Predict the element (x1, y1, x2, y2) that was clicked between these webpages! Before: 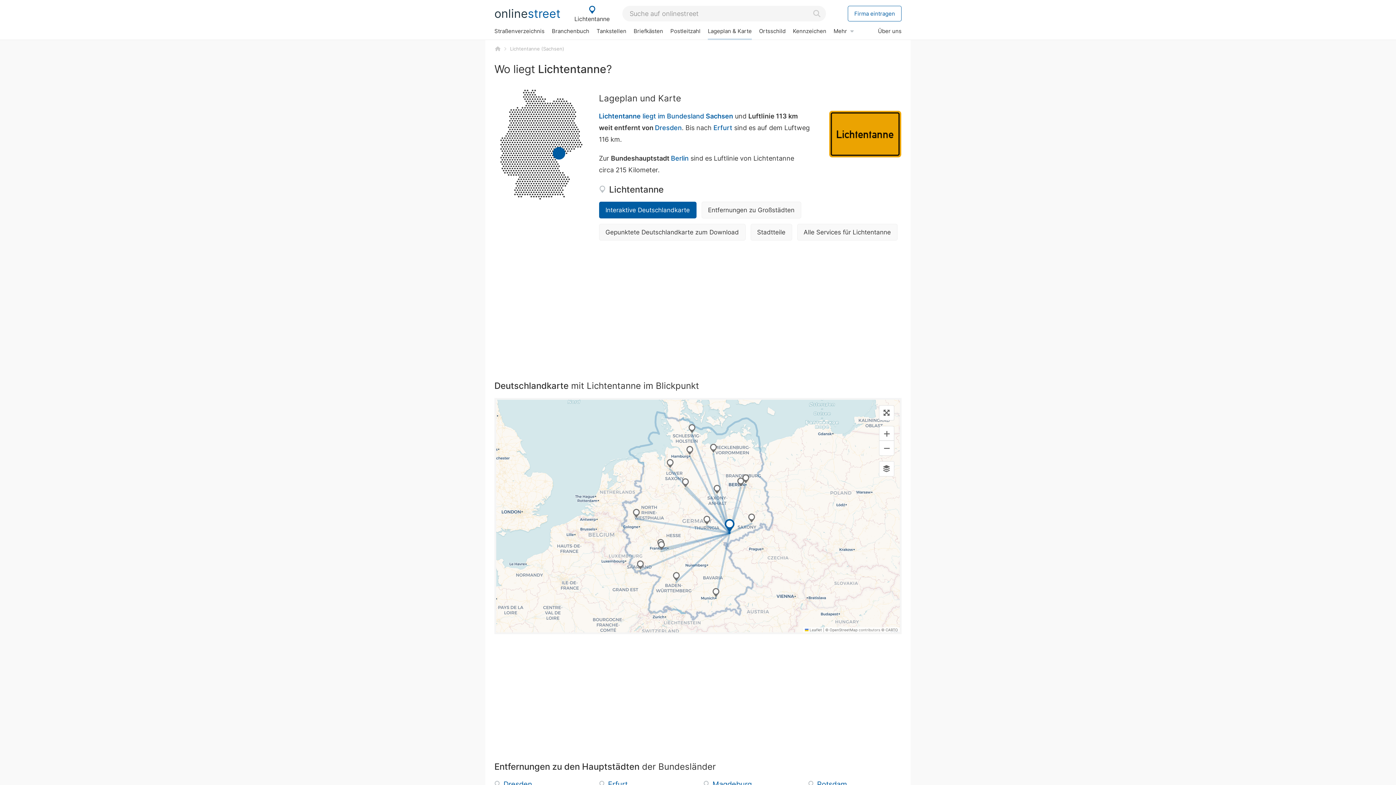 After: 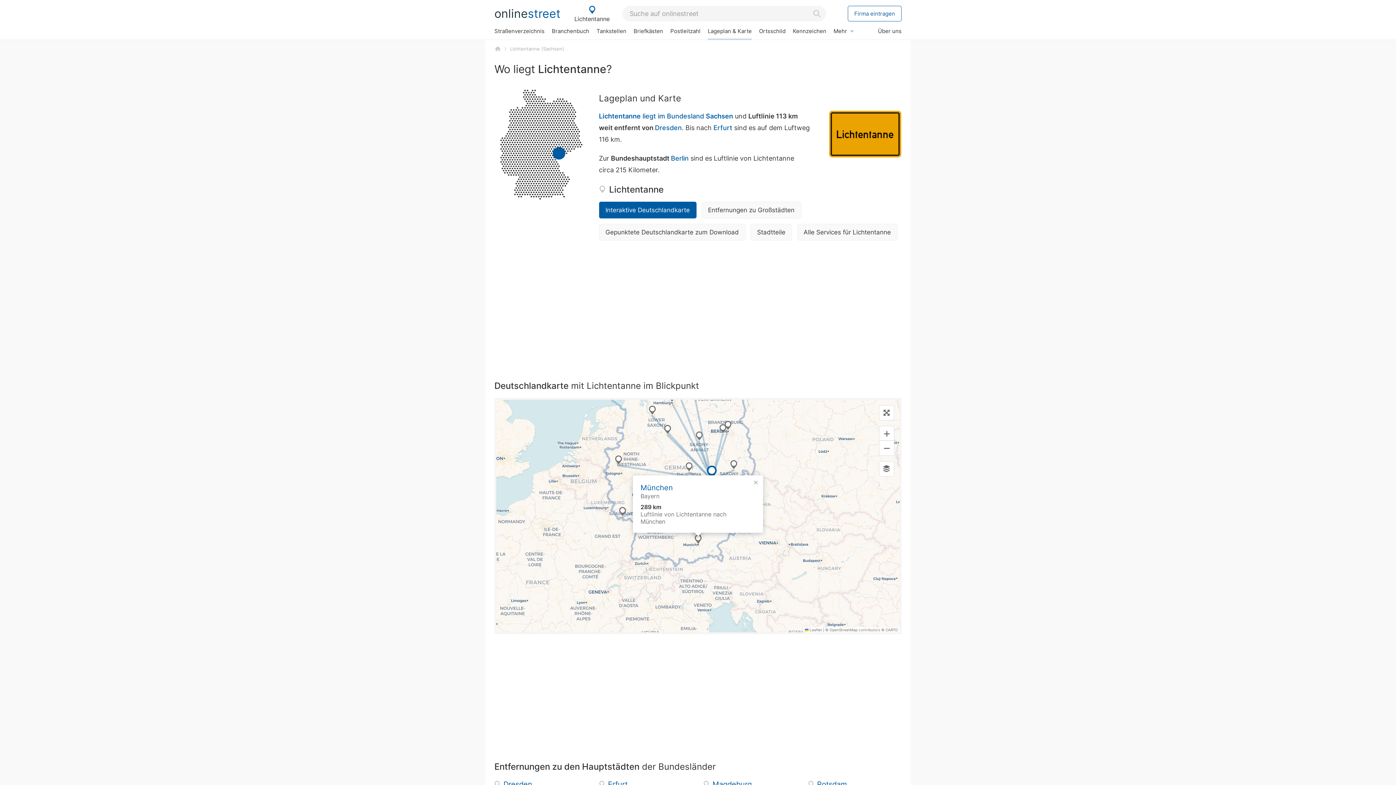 Action: bbox: (712, 588, 720, 598)